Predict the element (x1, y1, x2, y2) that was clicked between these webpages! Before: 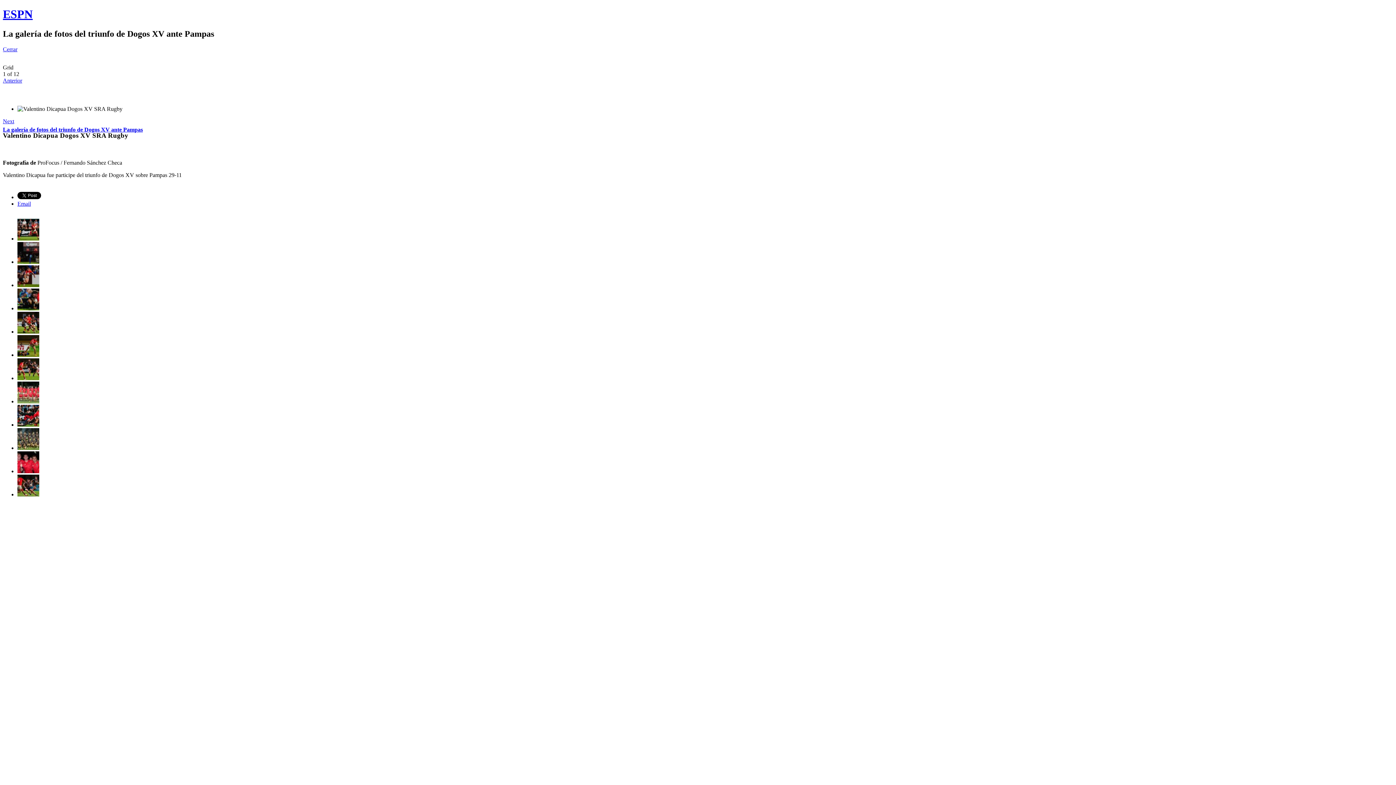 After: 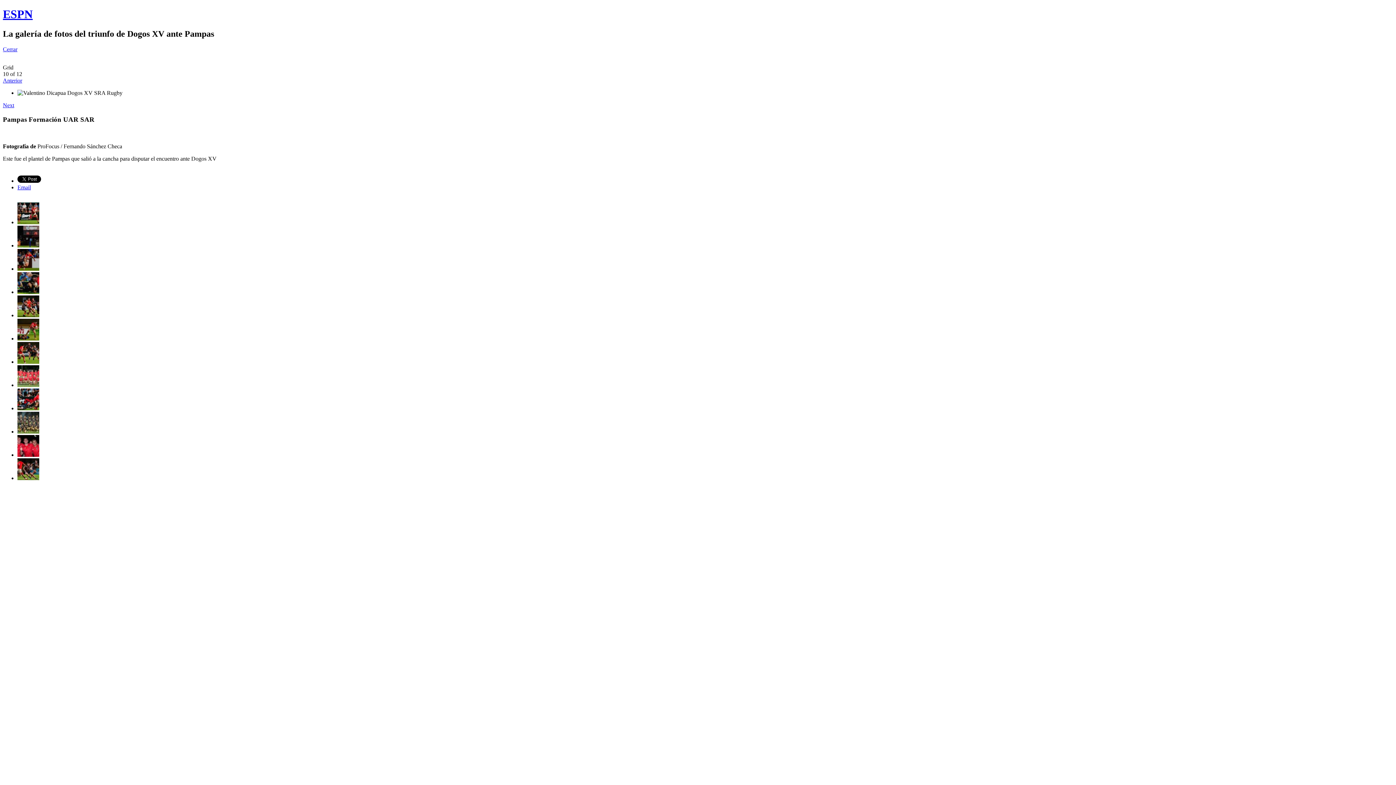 Action: bbox: (17, 445, 39, 451)